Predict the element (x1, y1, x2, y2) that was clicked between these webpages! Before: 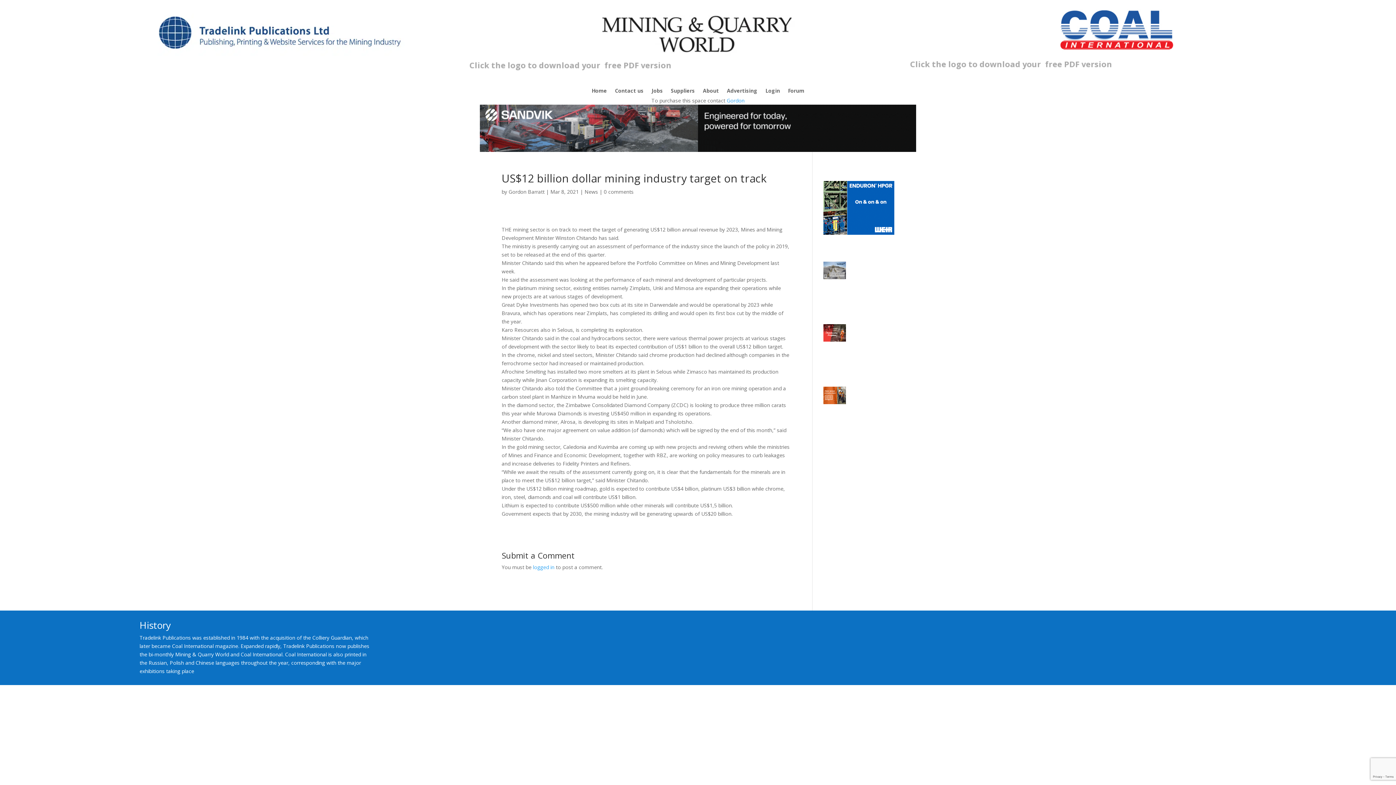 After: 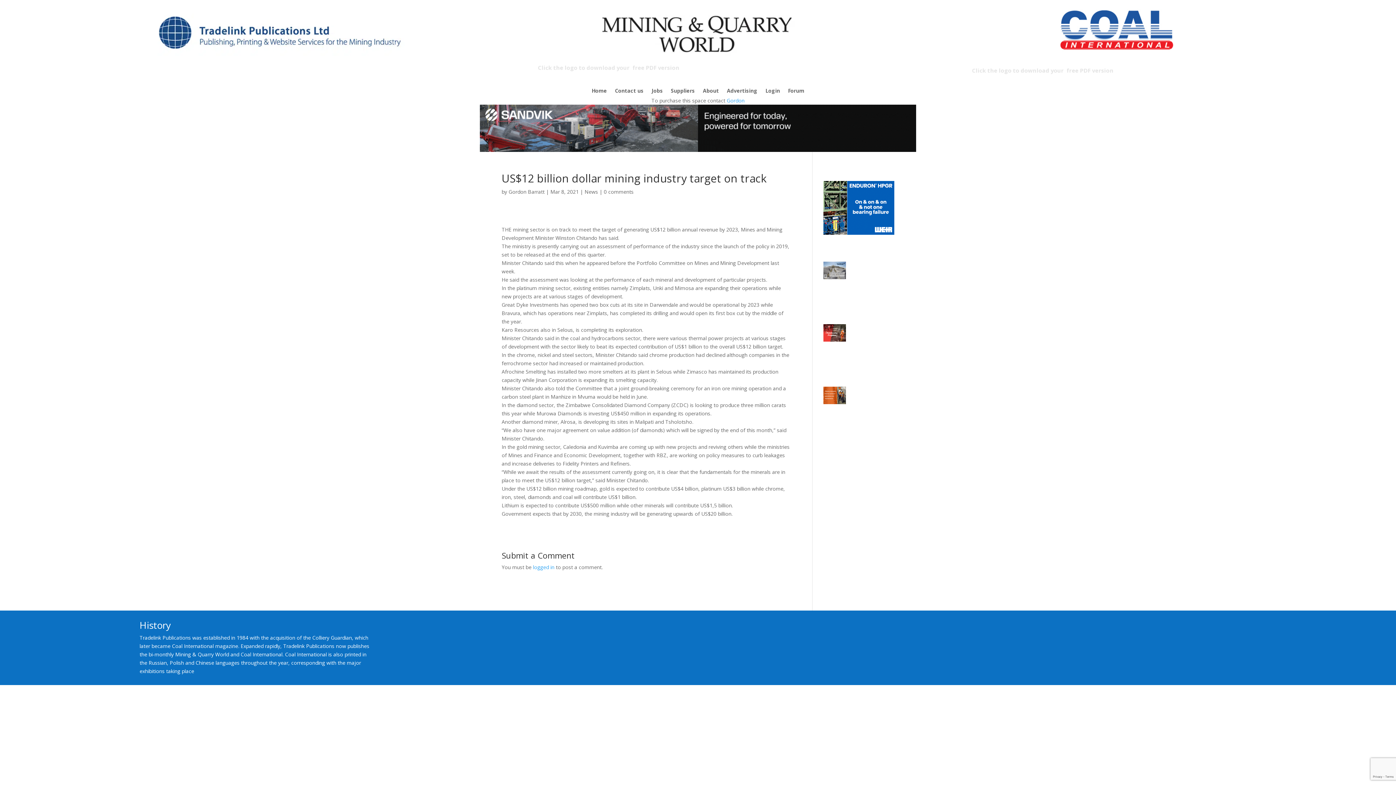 Action: bbox: (823, 178, 894, 237)